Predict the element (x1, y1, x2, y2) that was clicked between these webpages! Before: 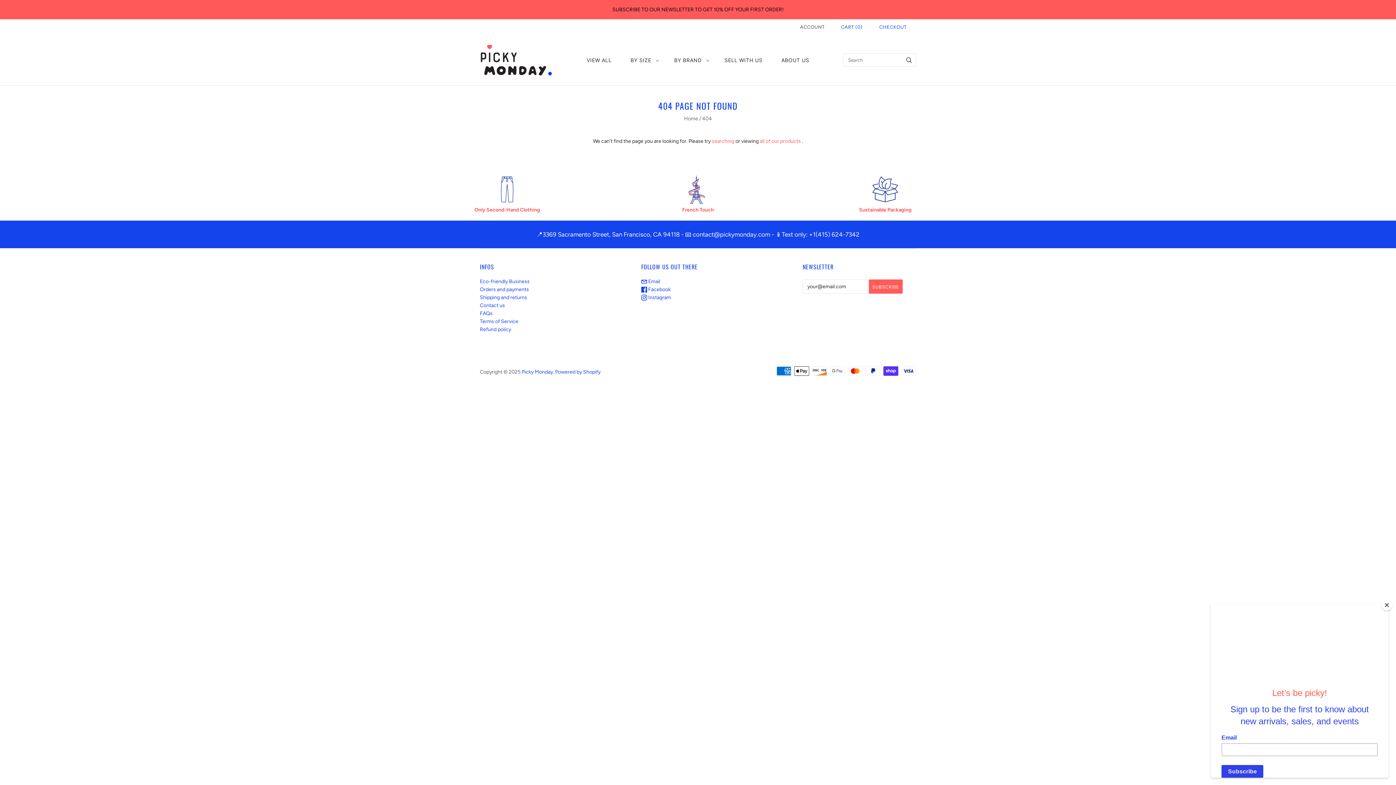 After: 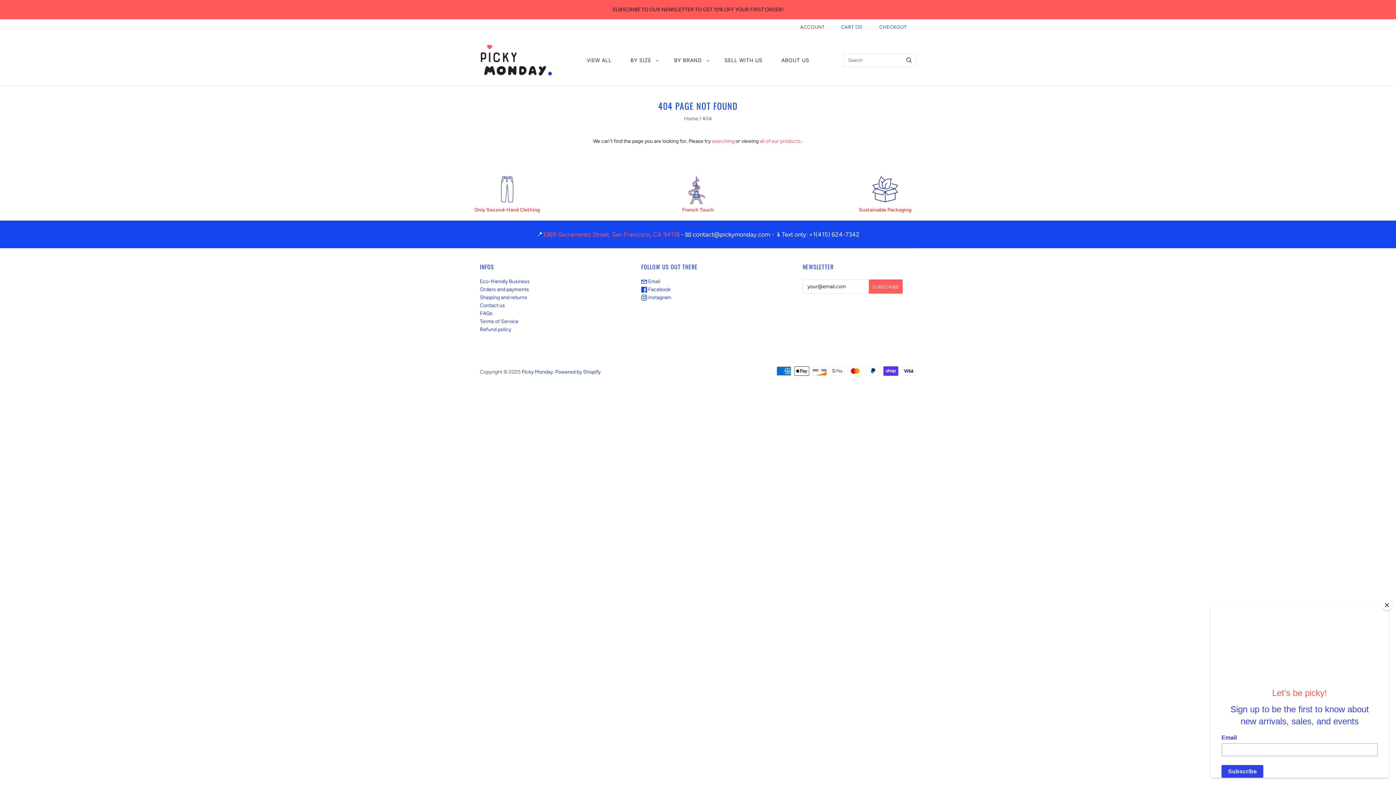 Action: bbox: (542, 230, 679, 238) label: 3369 Sacramento Street, San Francisco, CA 94118